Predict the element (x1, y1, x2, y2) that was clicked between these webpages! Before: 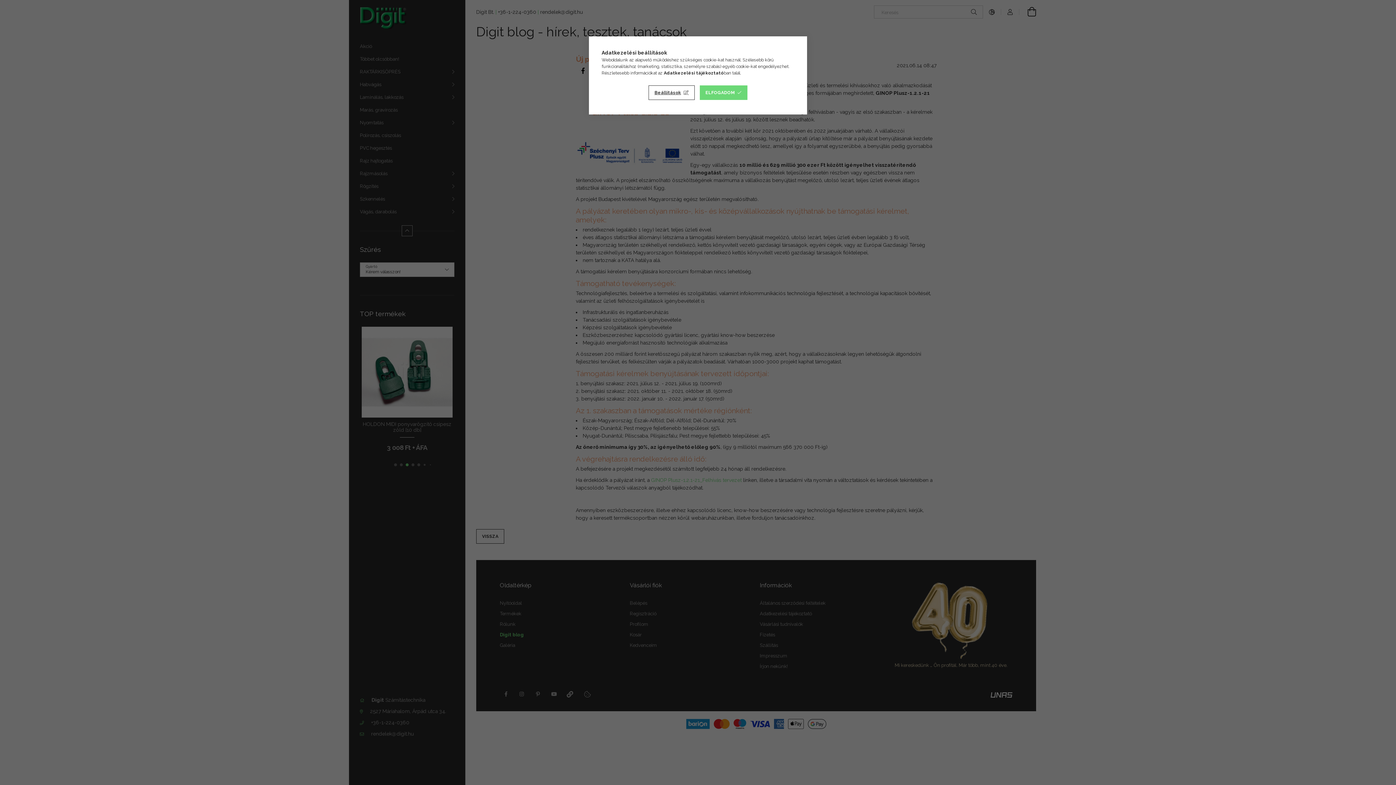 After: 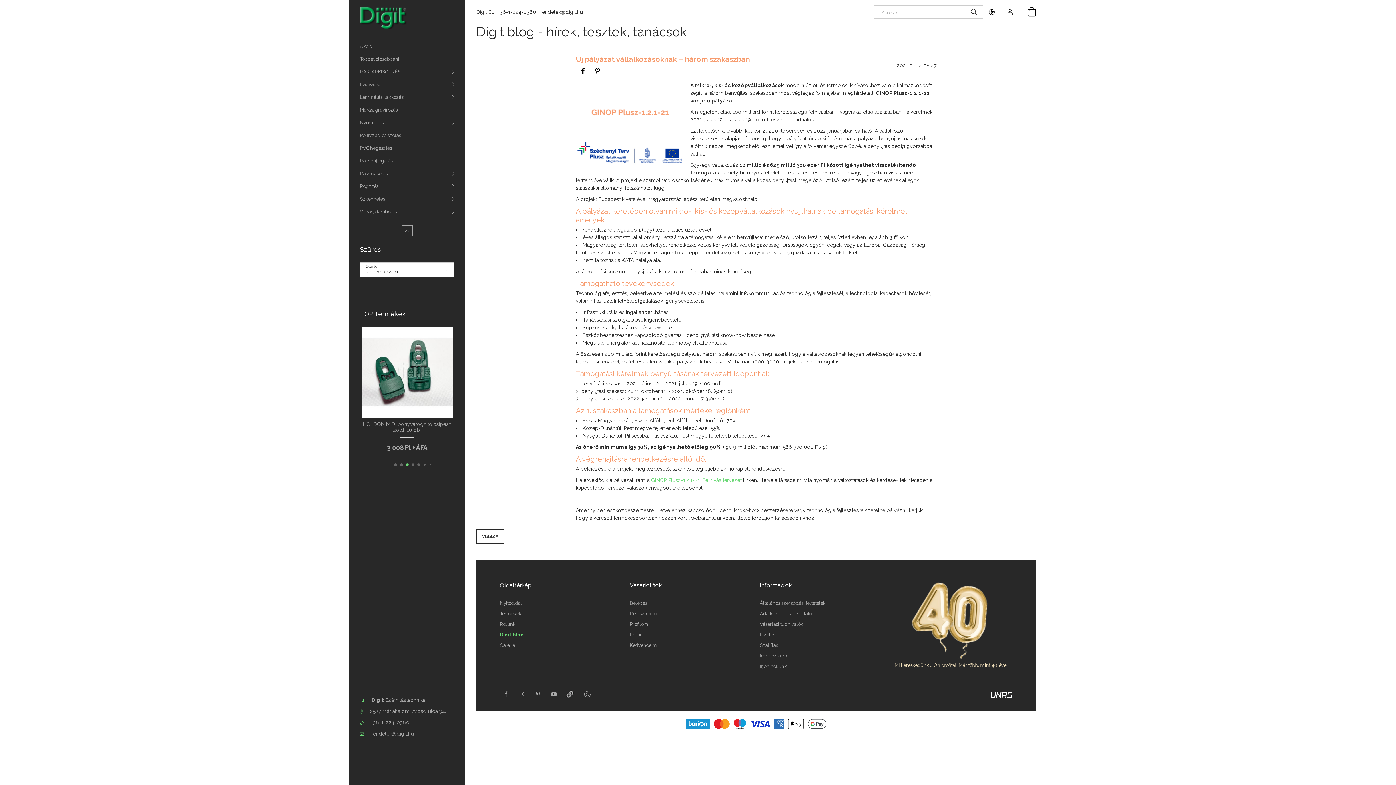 Action: bbox: (699, 85, 747, 100) label: ELFOGADOM